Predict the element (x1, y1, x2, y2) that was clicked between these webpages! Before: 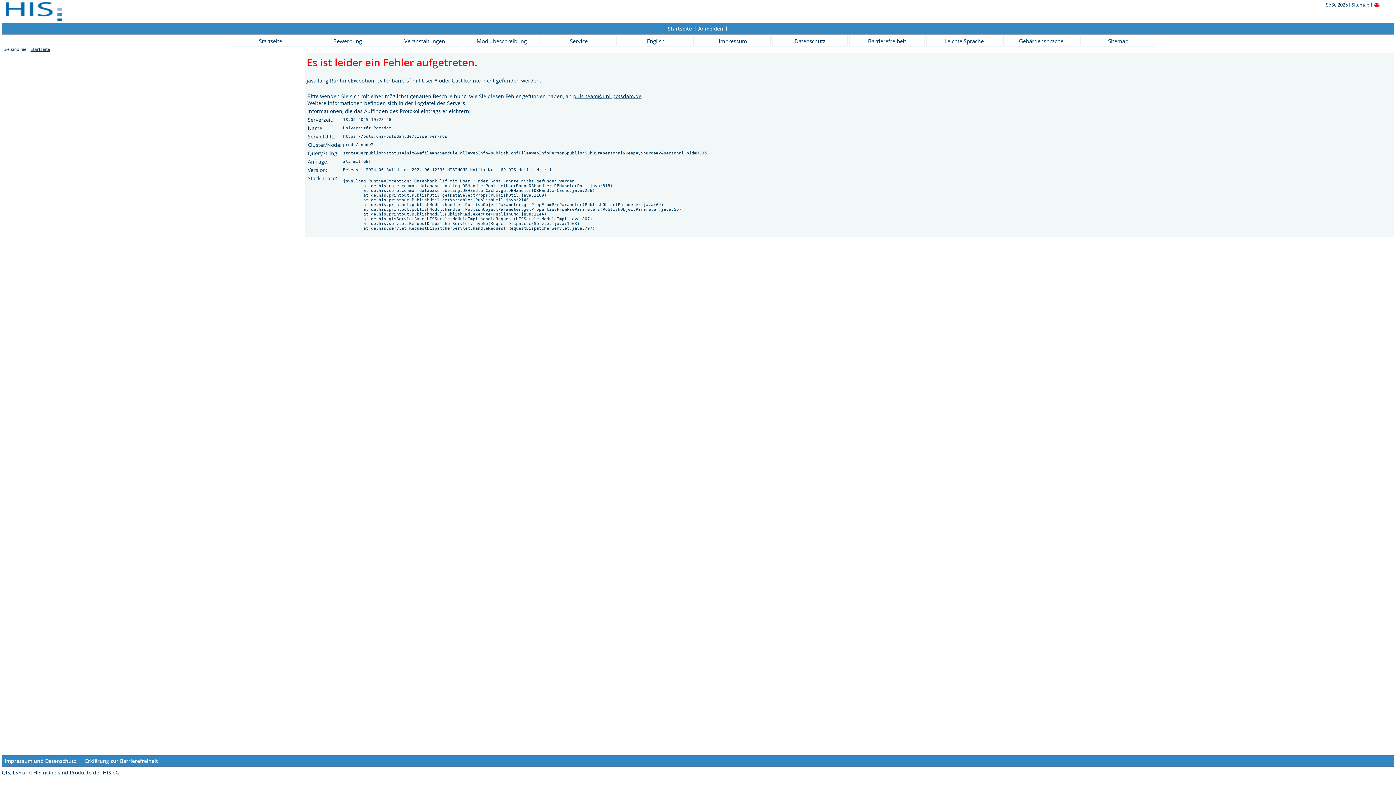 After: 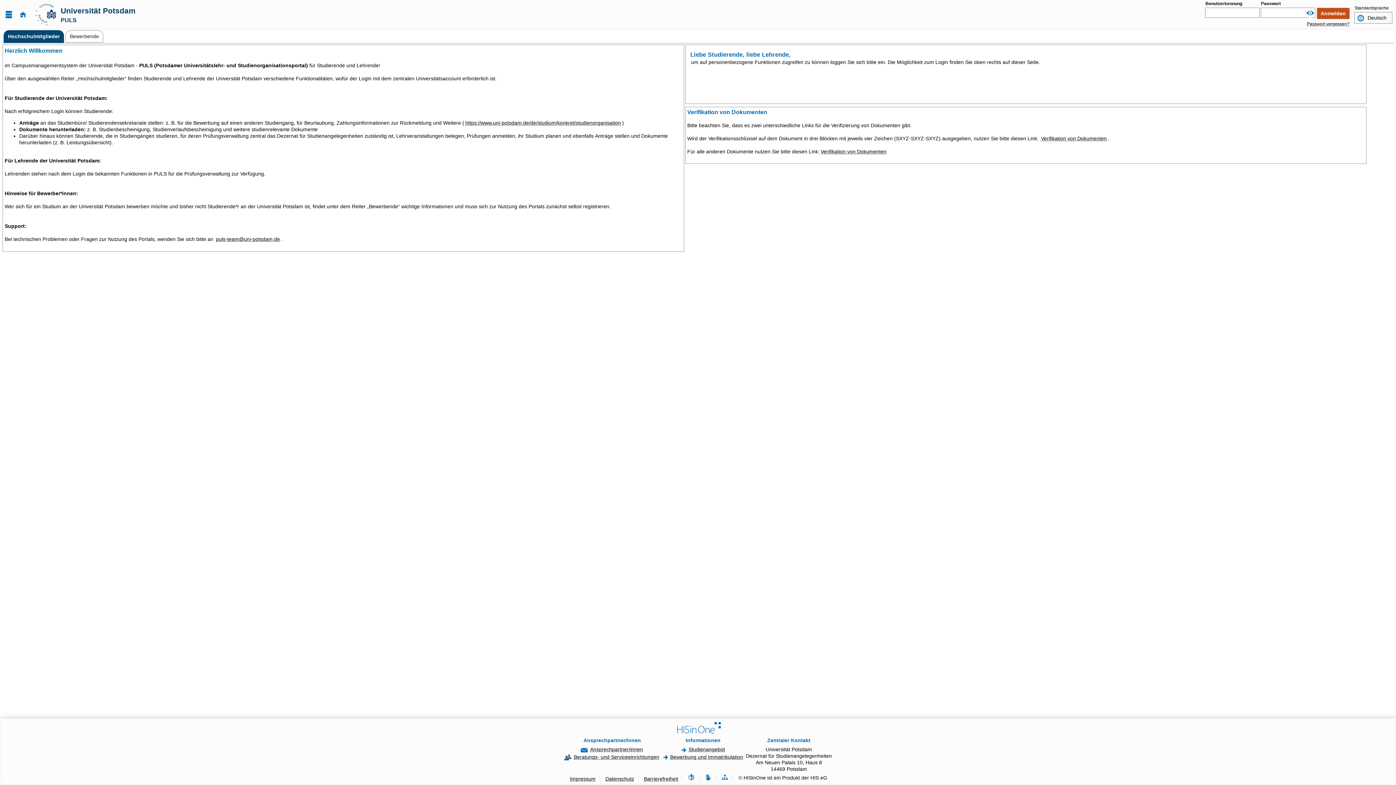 Action: label: Startseite bbox: (667, 25, 692, 32)